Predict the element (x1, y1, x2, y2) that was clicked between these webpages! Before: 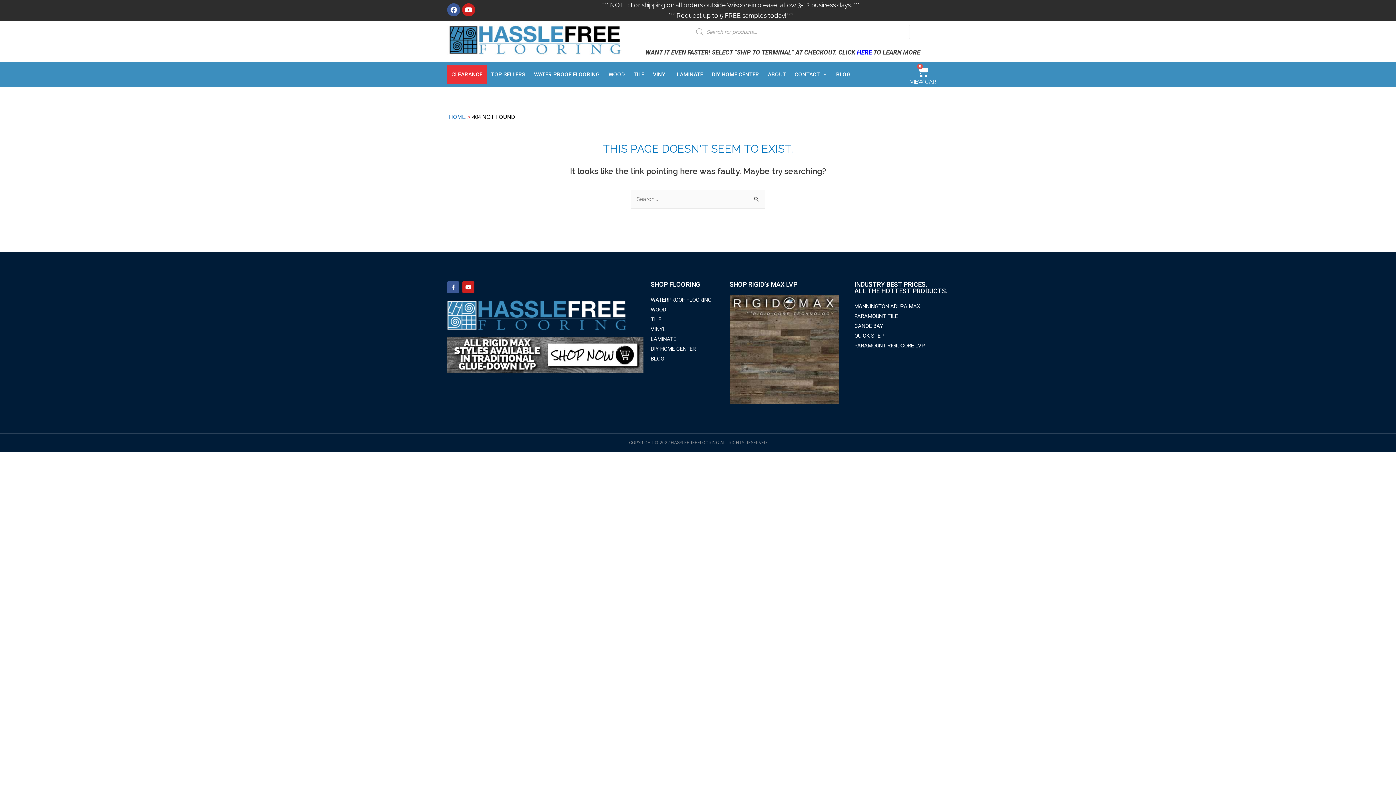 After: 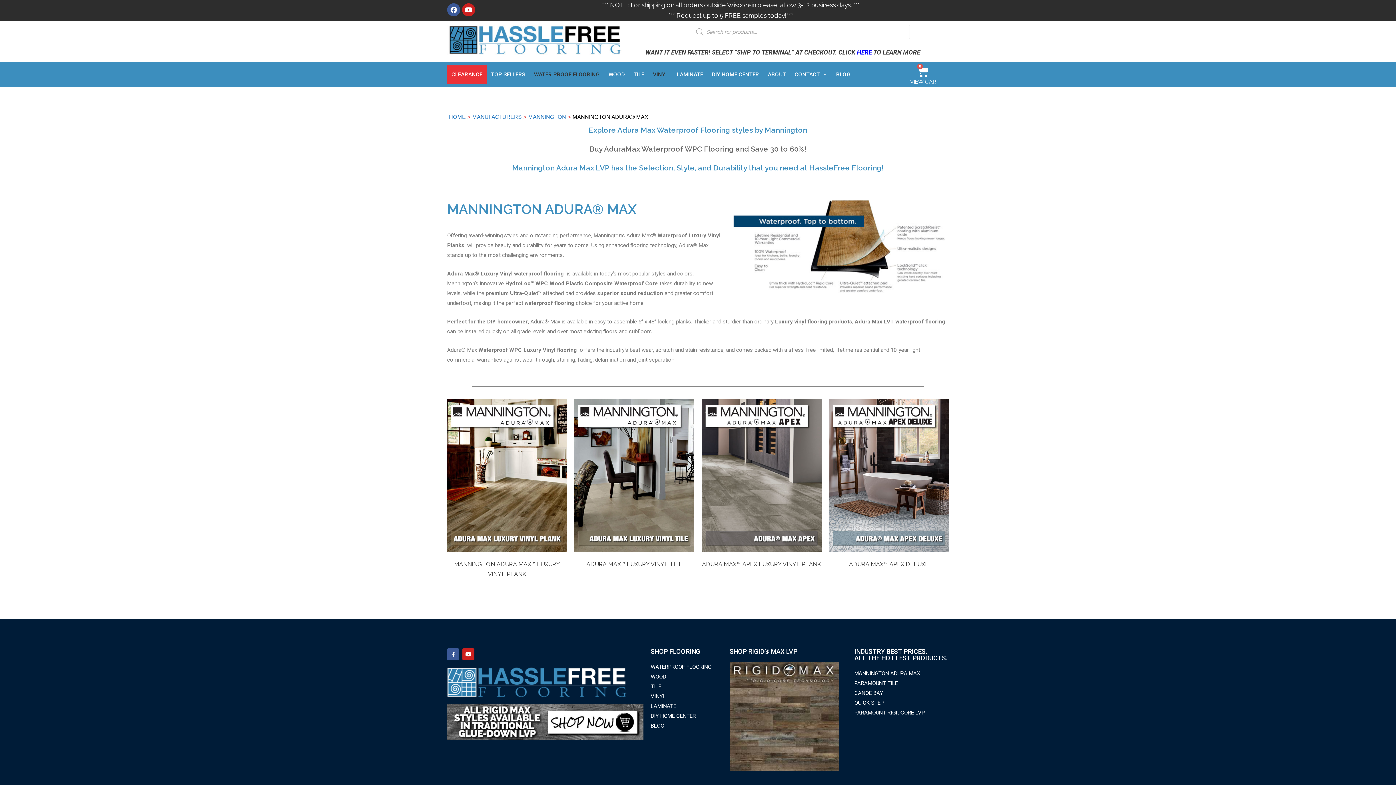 Action: label: MANNINGTON ADURA MAX bbox: (854, 303, 920, 309)